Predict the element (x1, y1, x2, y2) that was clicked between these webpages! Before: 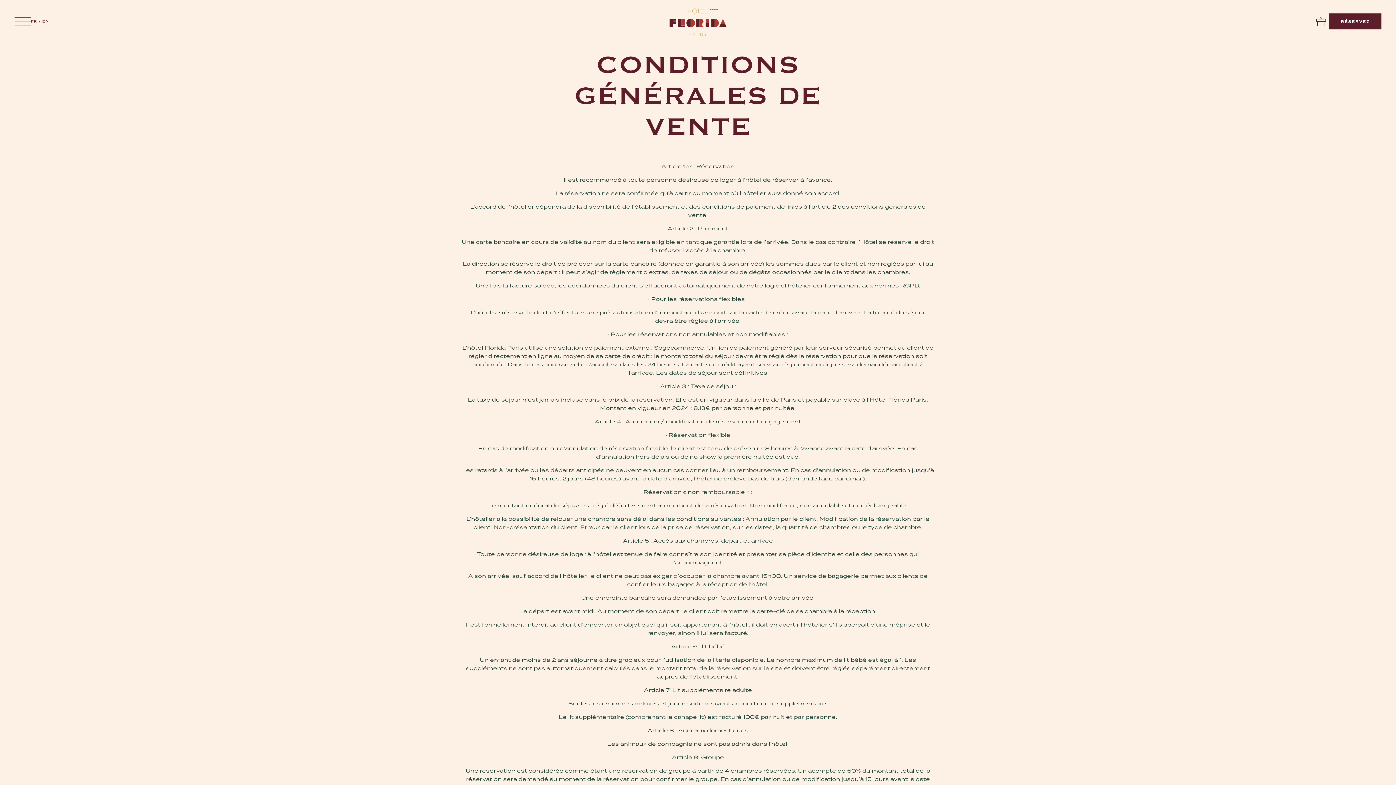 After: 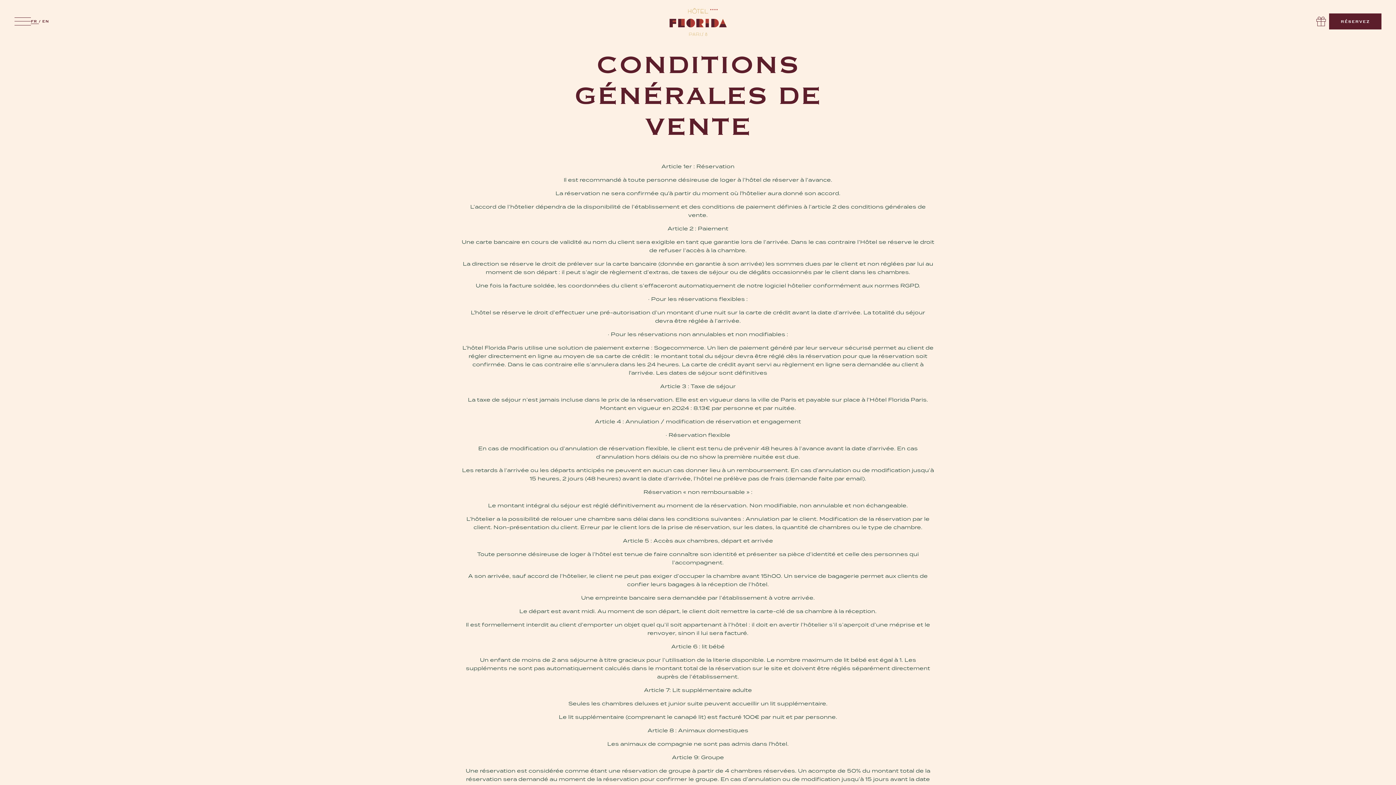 Action: label: Nos bons cadeaux - Hôtel Florida Paris bbox: (1313, 13, 1329, 29)